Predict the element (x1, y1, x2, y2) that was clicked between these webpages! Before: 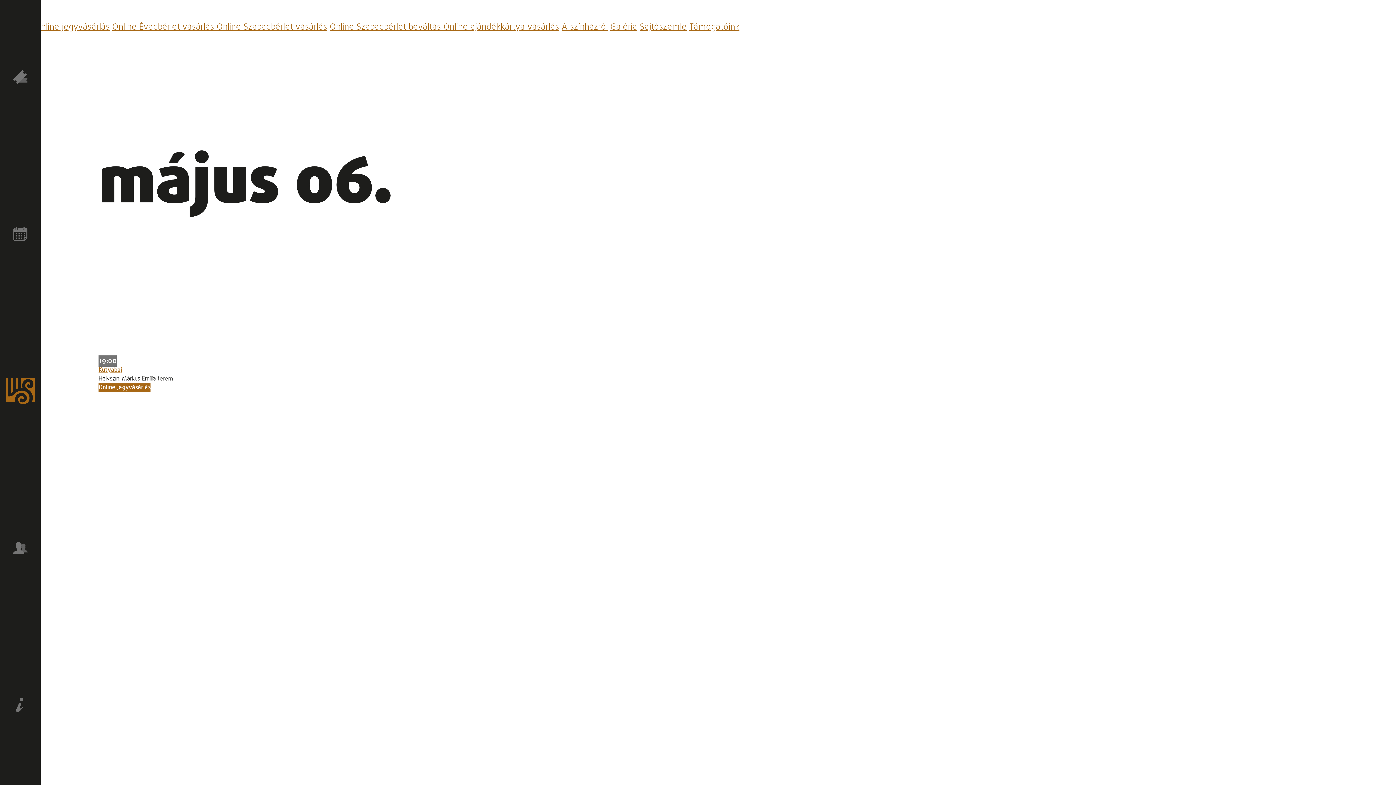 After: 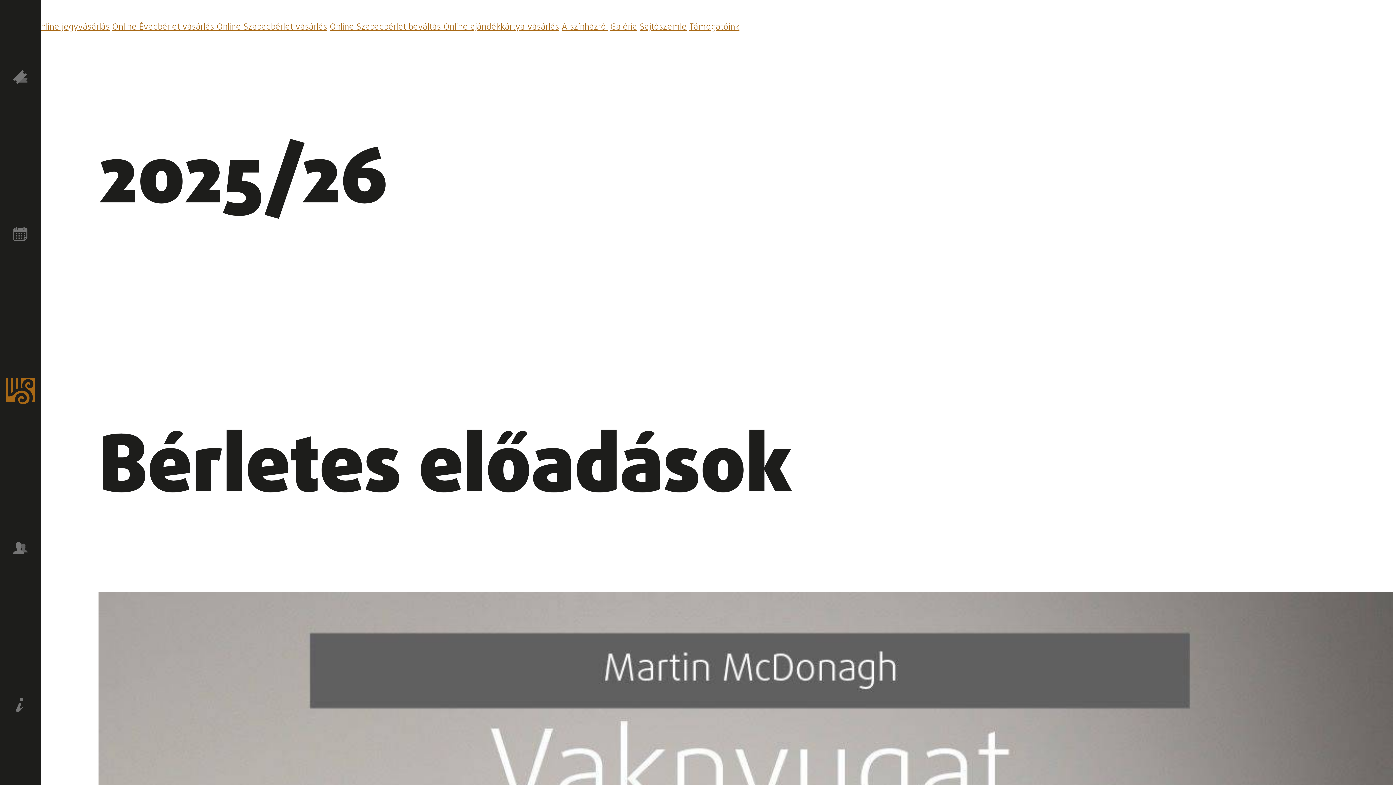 Action: bbox: (0, 69, 40, 87)